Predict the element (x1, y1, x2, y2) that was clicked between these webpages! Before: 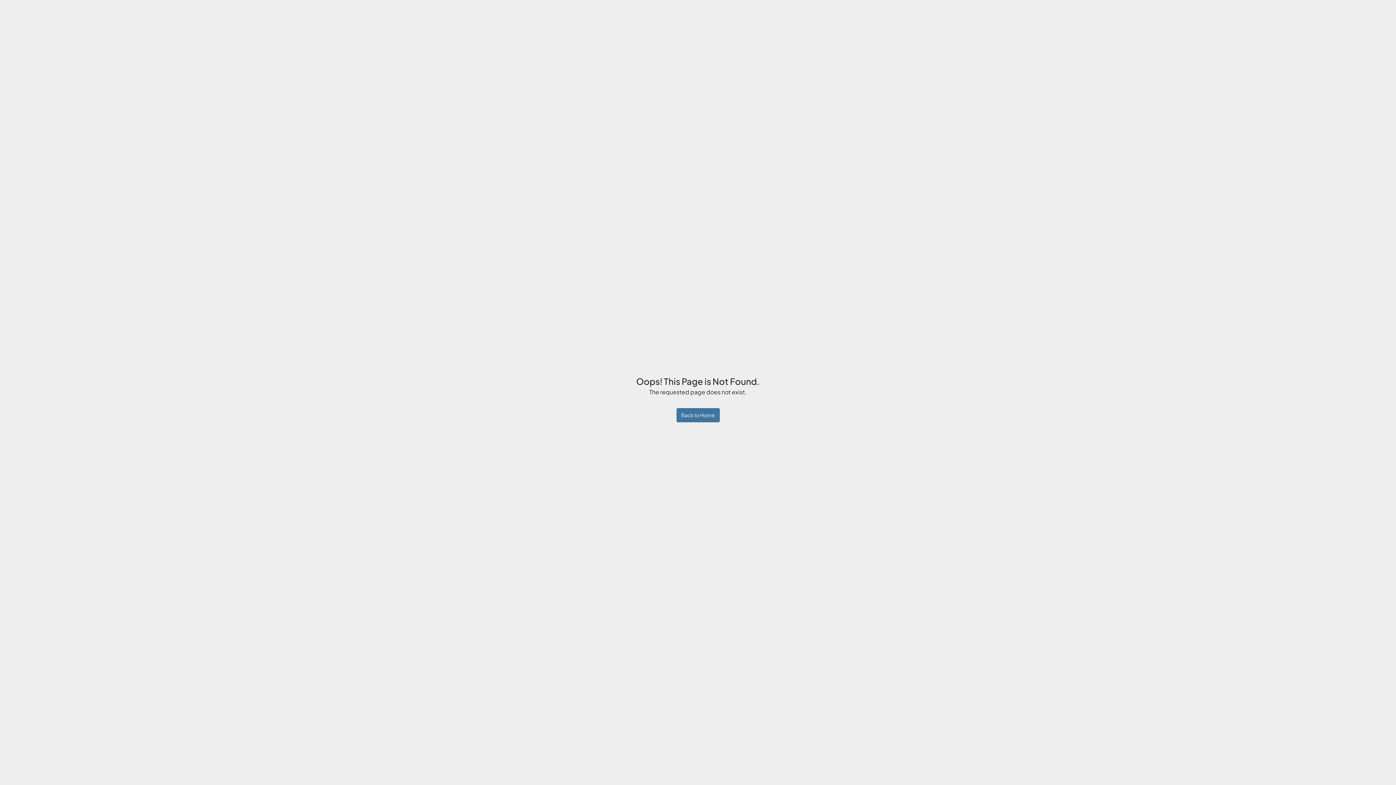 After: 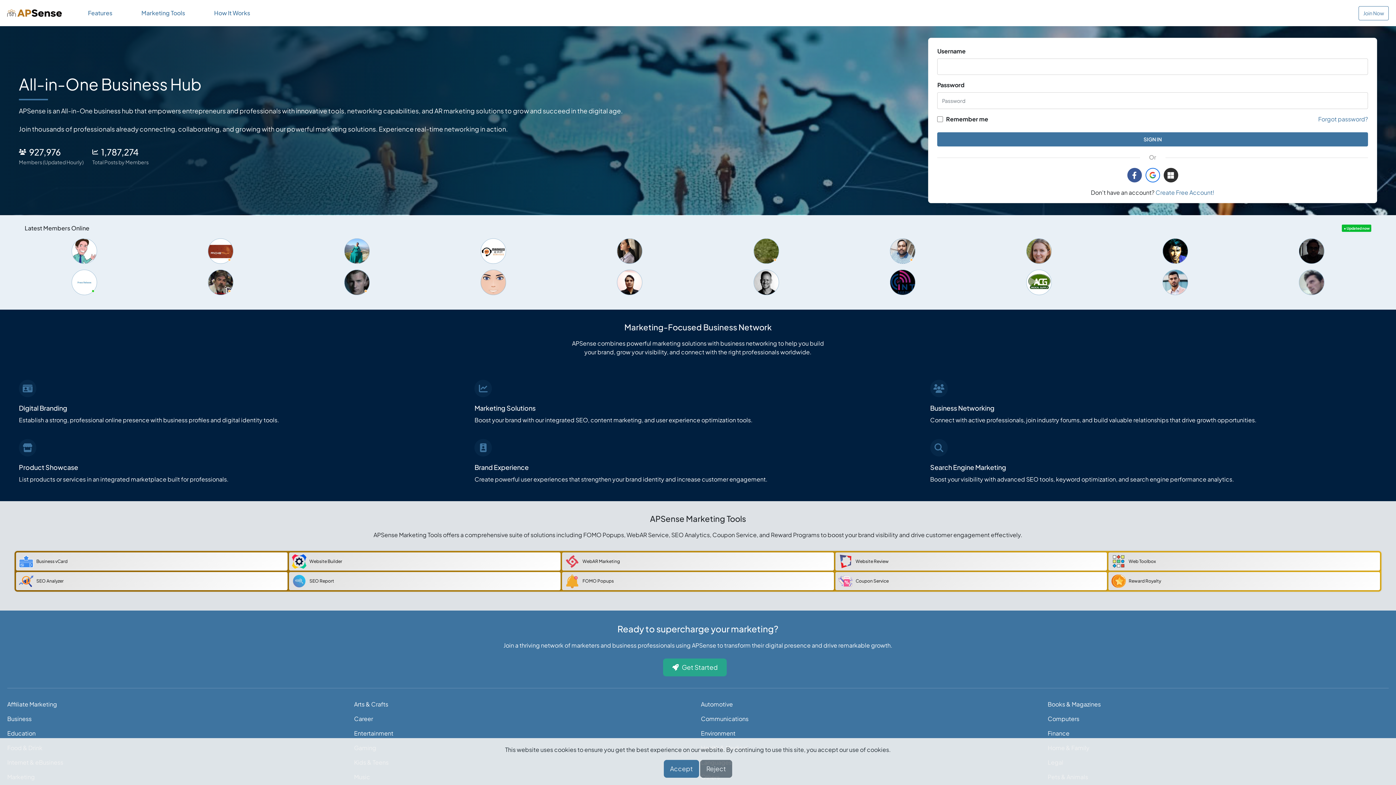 Action: label: Back to Home bbox: (676, 408, 719, 422)